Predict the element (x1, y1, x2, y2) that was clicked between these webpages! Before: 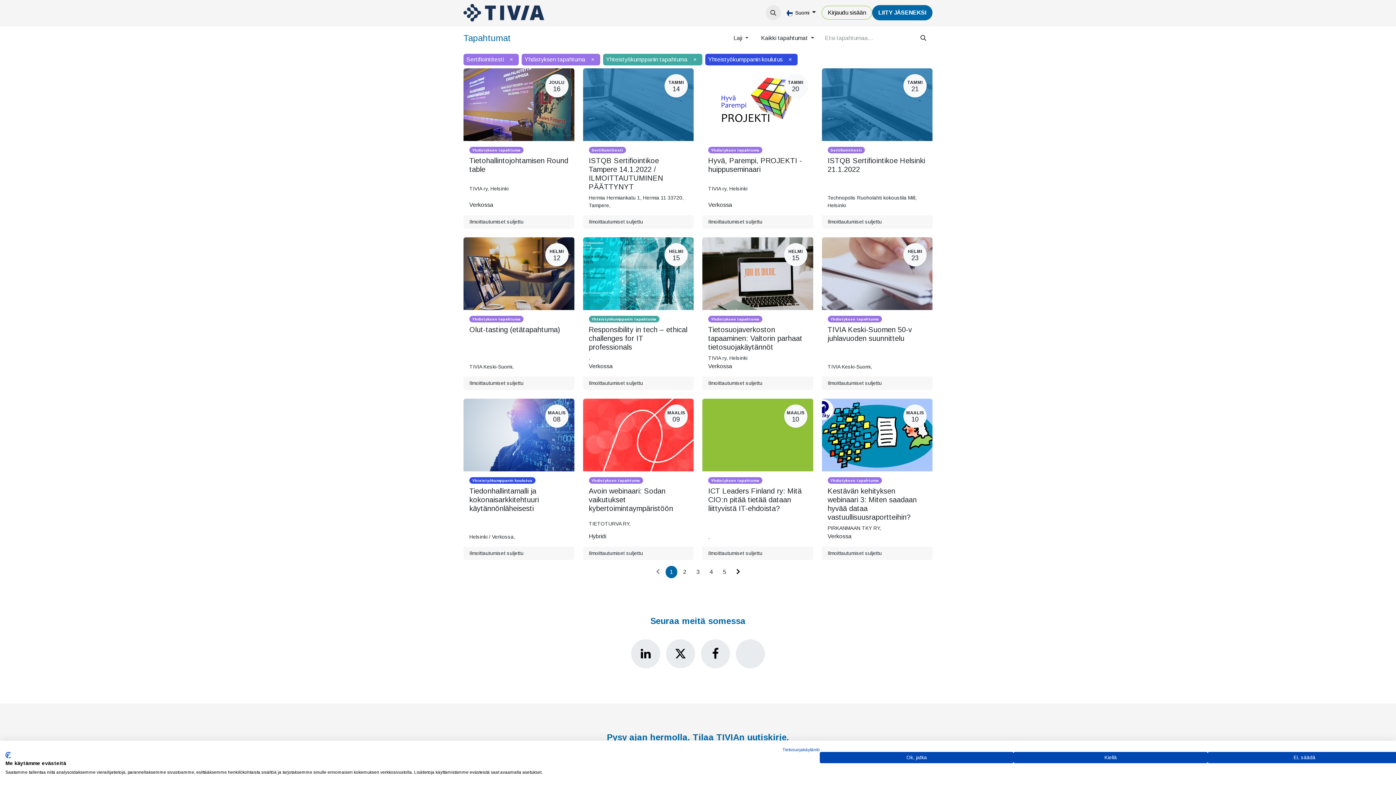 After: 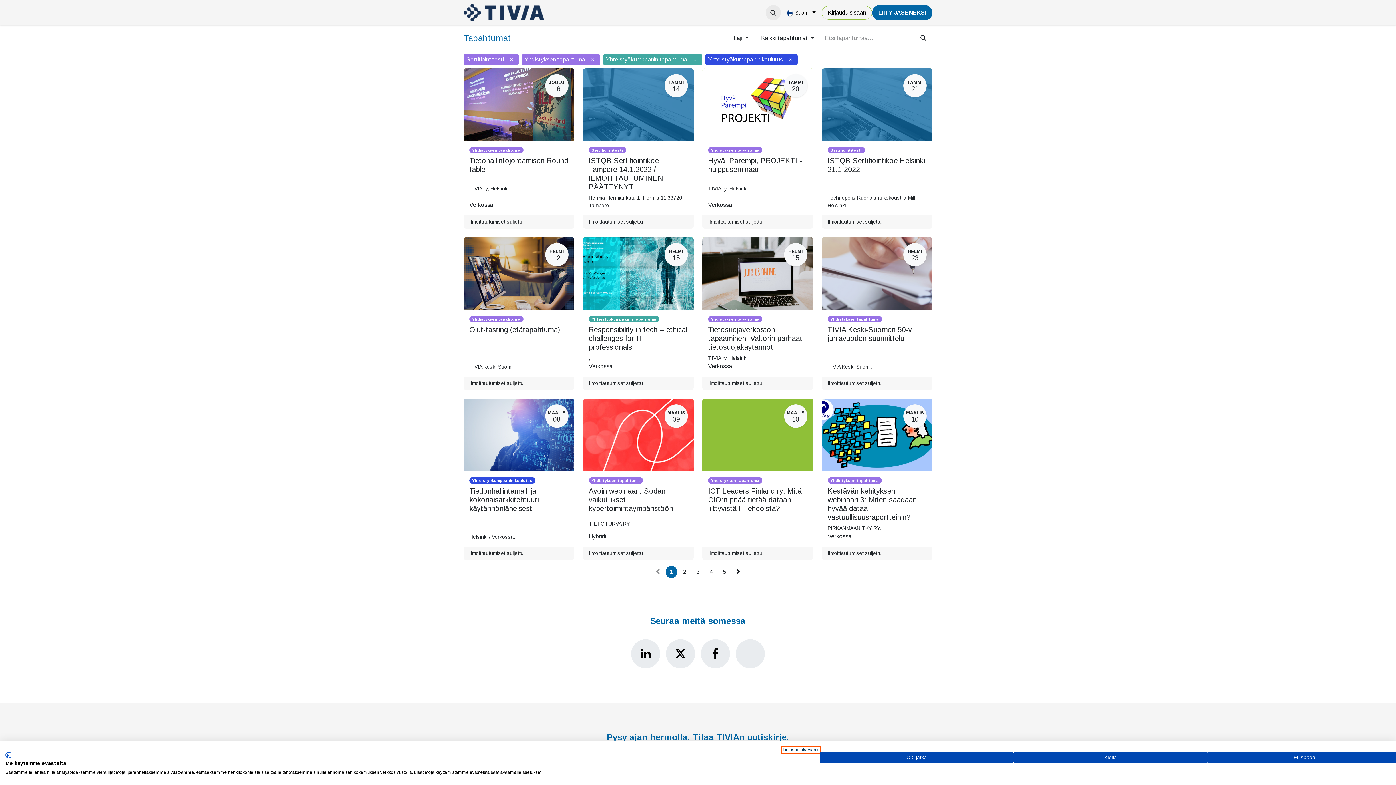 Action: bbox: (782, 747, 820, 752) label: Tietosuojakäytäntö. Ulkoinen linkki. Avautuu uuteen välilehteen tai ikkunaan.